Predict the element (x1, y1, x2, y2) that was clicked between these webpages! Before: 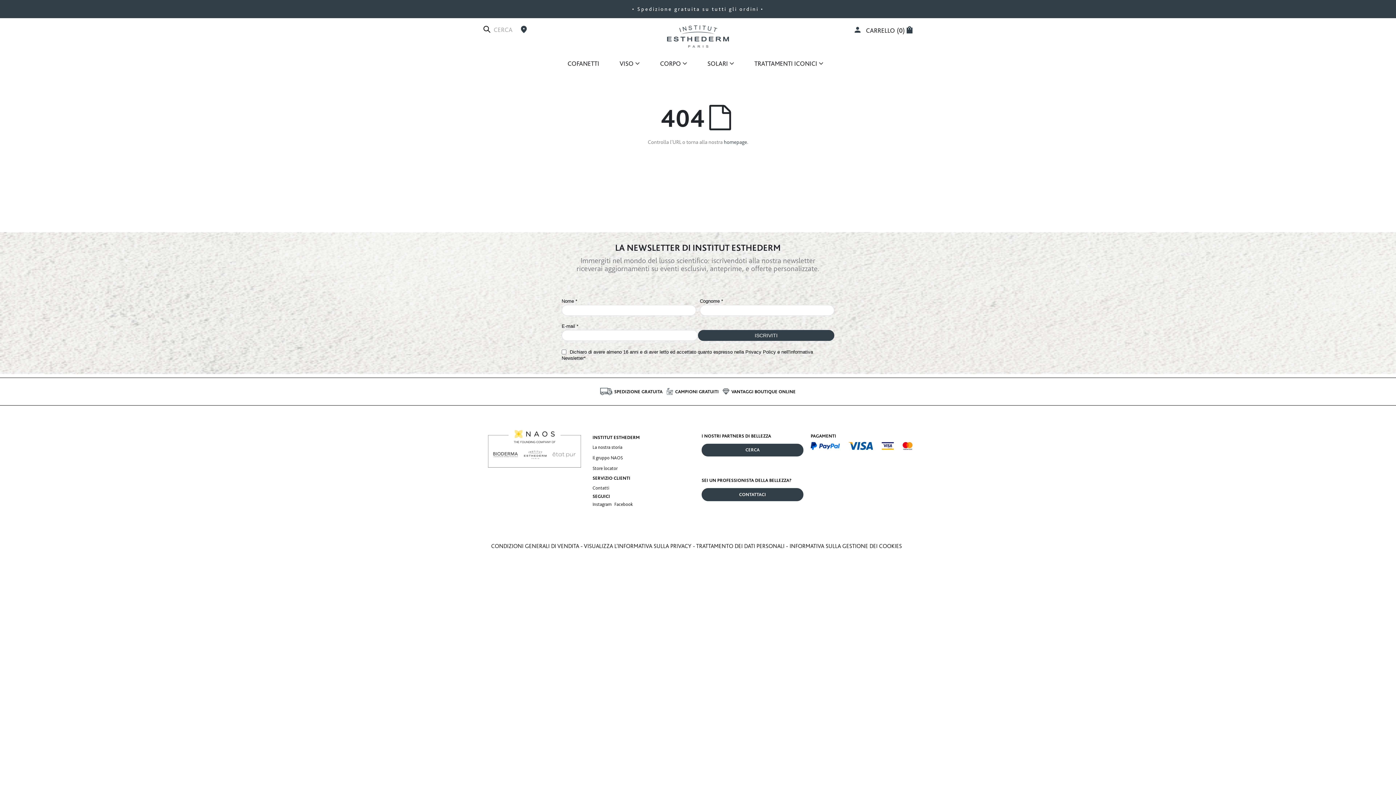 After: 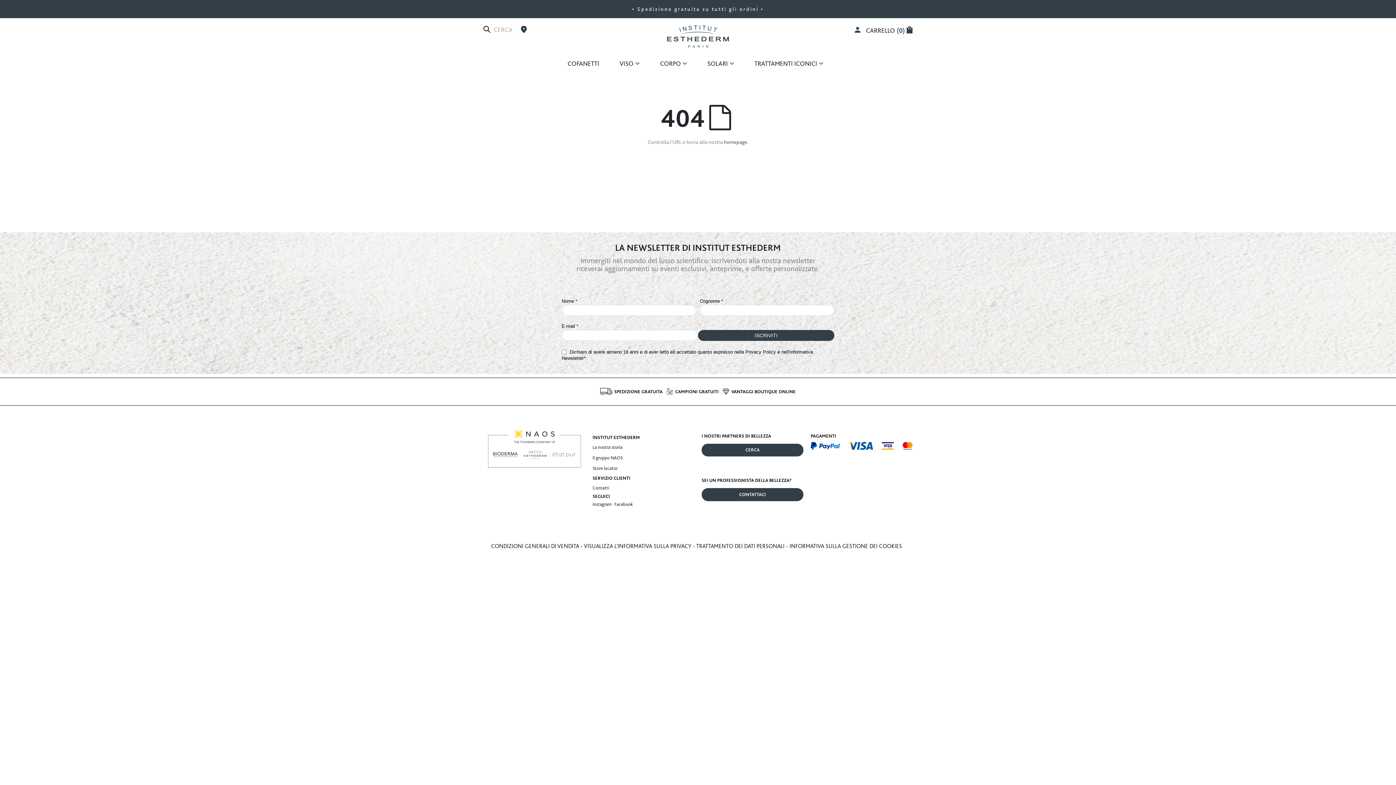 Action: label: TRATTAMENTO DEI DATI PERSONALI bbox: (696, 542, 784, 549)